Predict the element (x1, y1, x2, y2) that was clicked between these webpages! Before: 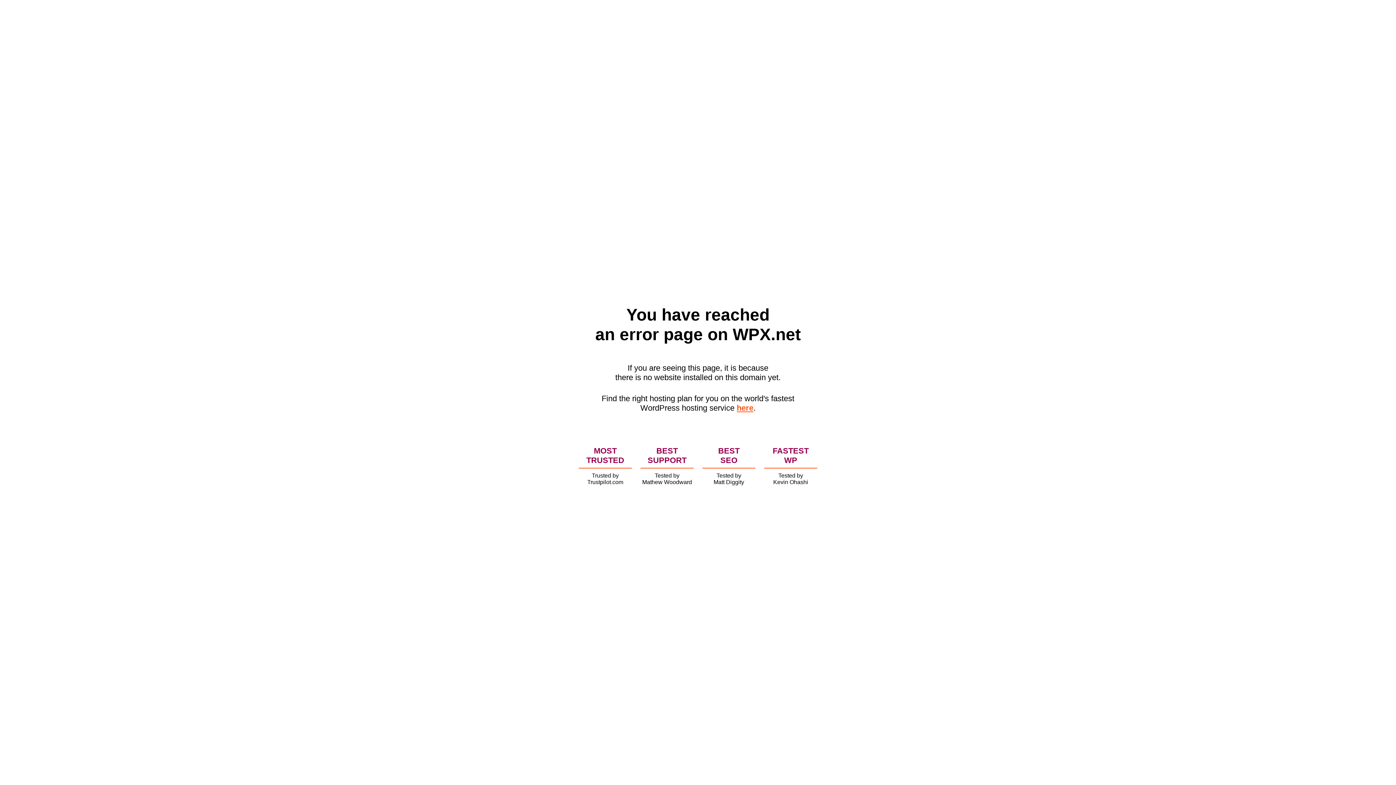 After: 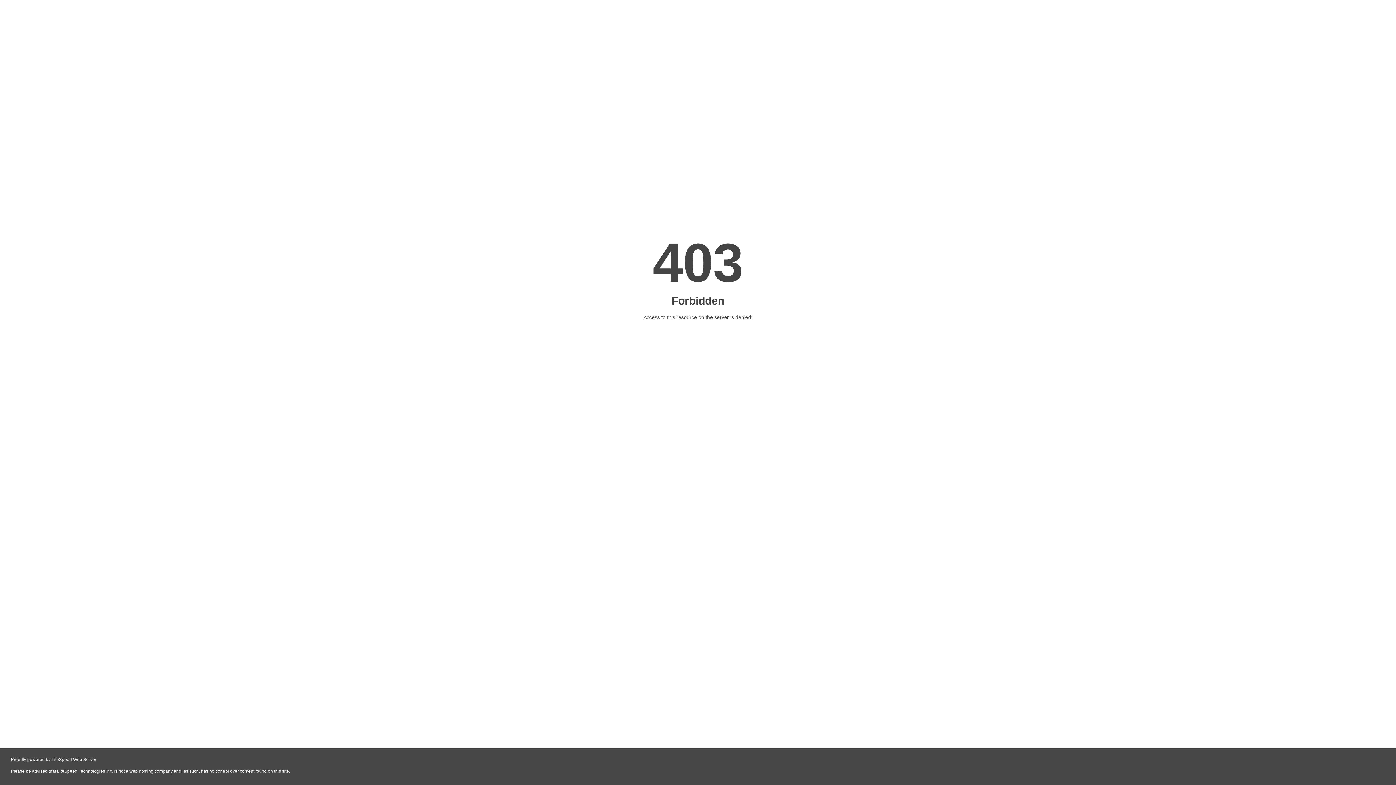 Action: label: here bbox: (736, 403, 753, 412)